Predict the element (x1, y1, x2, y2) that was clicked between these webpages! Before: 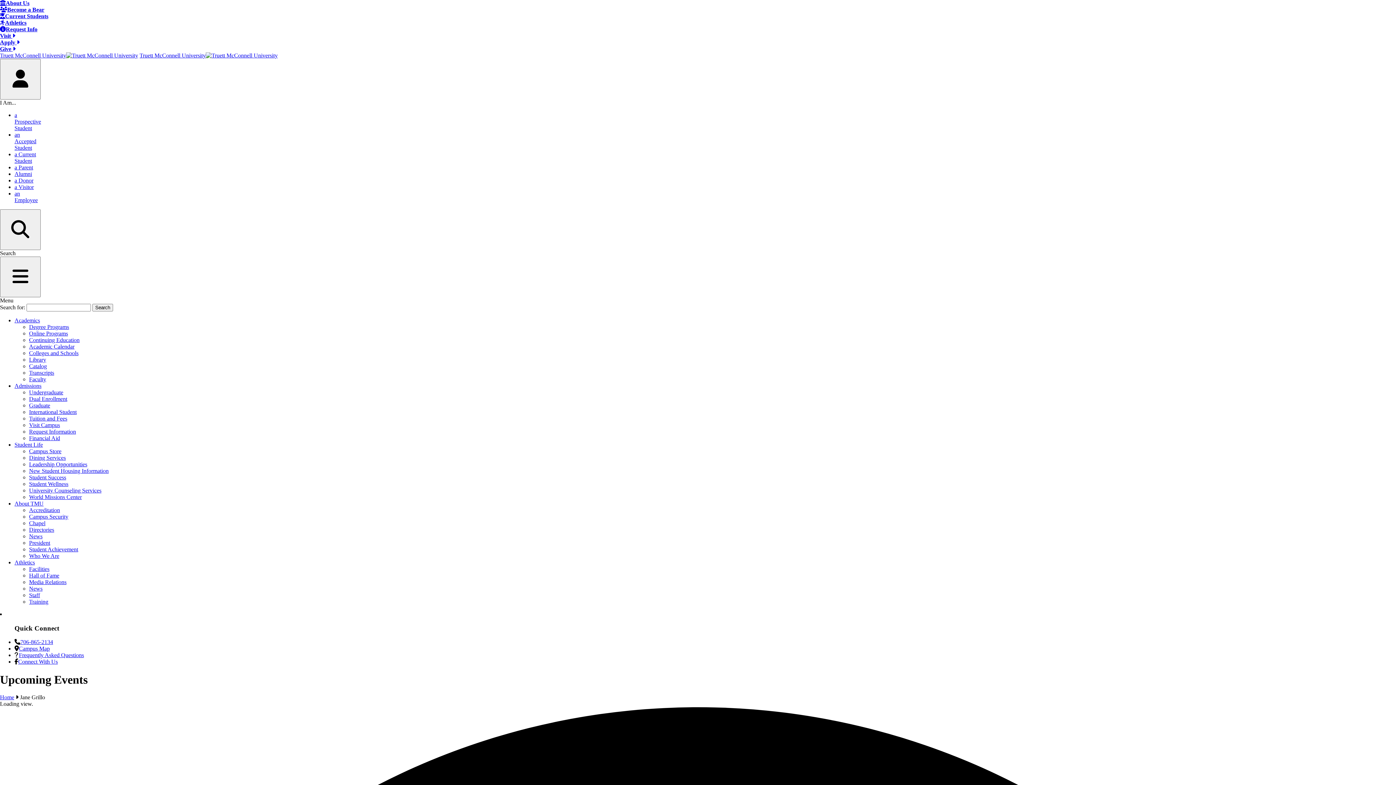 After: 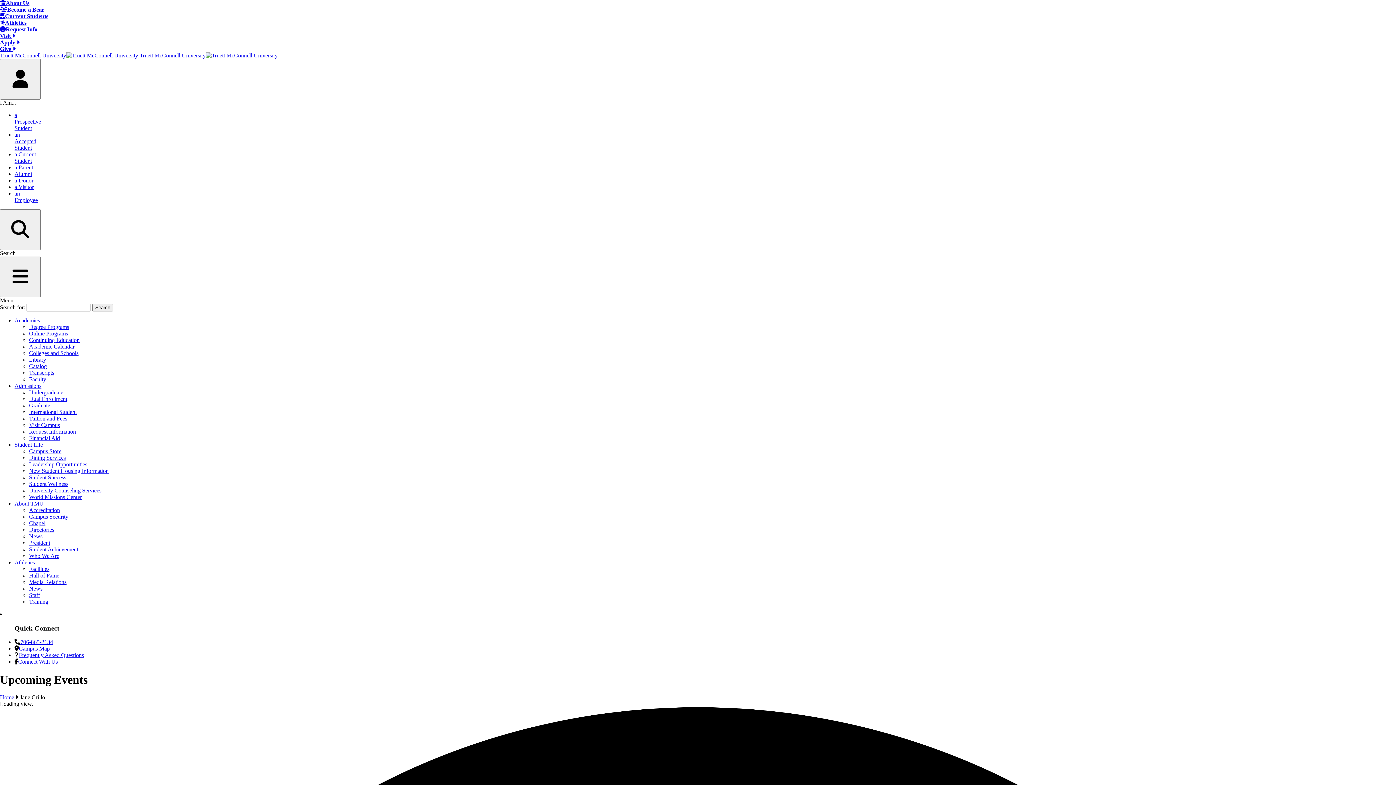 Action: label: 706-865-2134 bbox: (20, 639, 53, 645)